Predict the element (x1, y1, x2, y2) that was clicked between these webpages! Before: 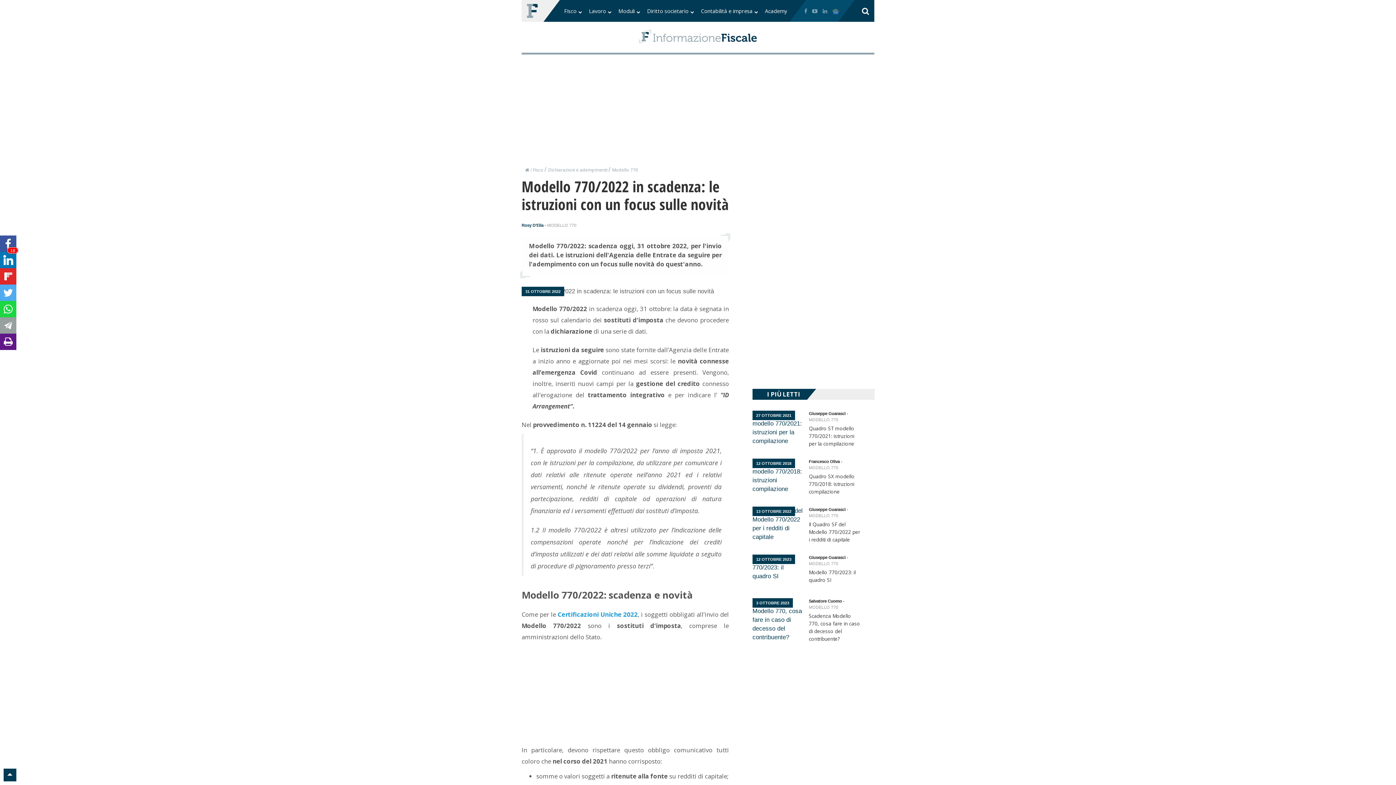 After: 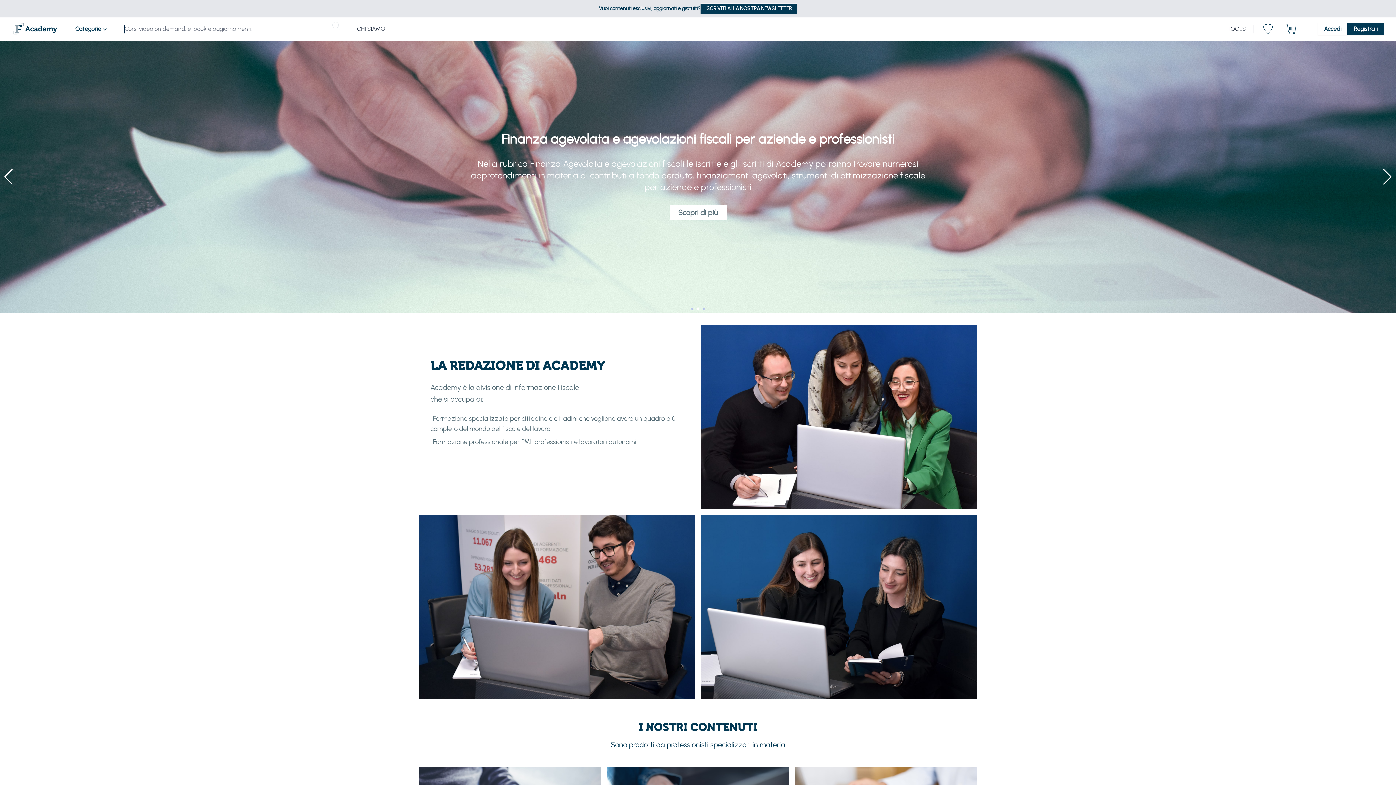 Action: label: Academy bbox: (762, 0, 789, 21)